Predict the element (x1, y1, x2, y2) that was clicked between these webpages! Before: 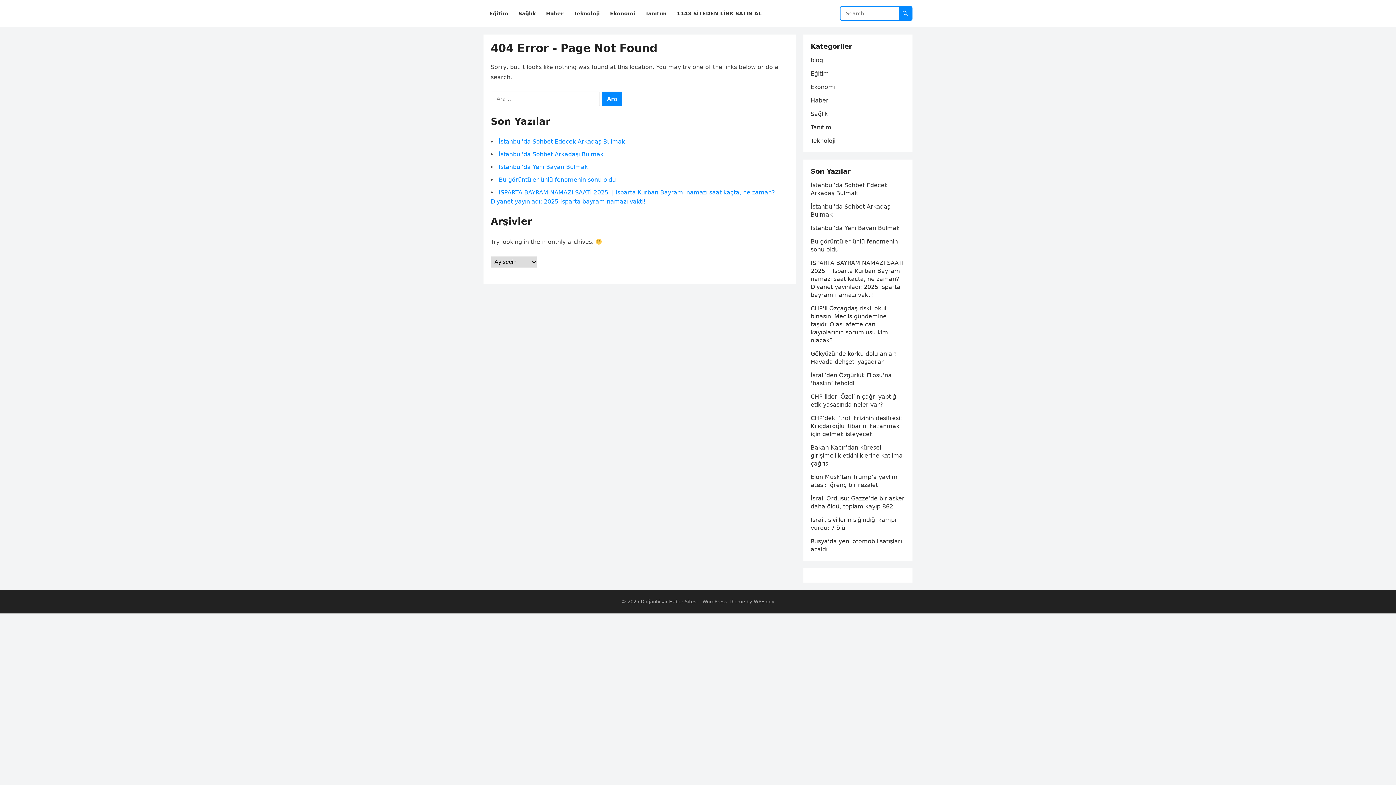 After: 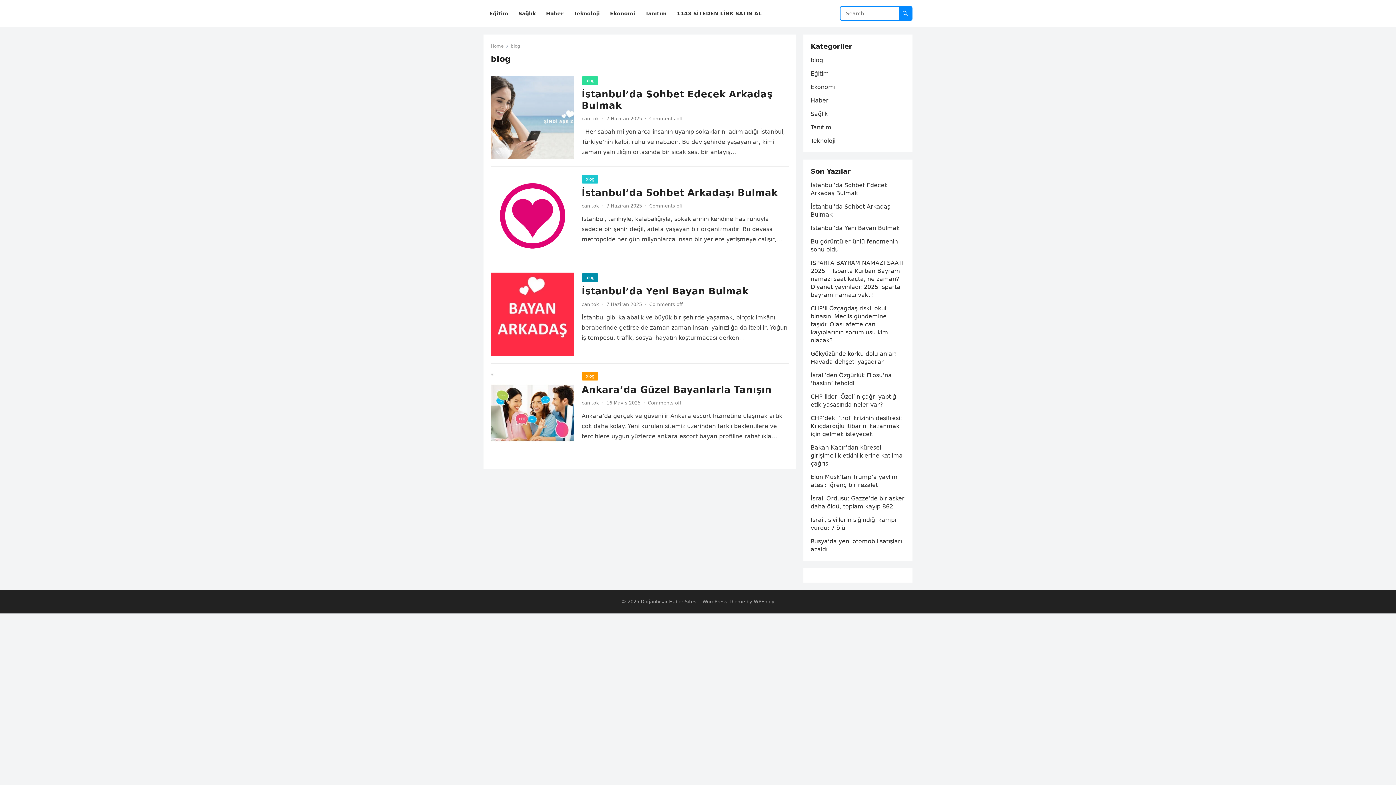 Action: label: blog bbox: (810, 56, 823, 63)